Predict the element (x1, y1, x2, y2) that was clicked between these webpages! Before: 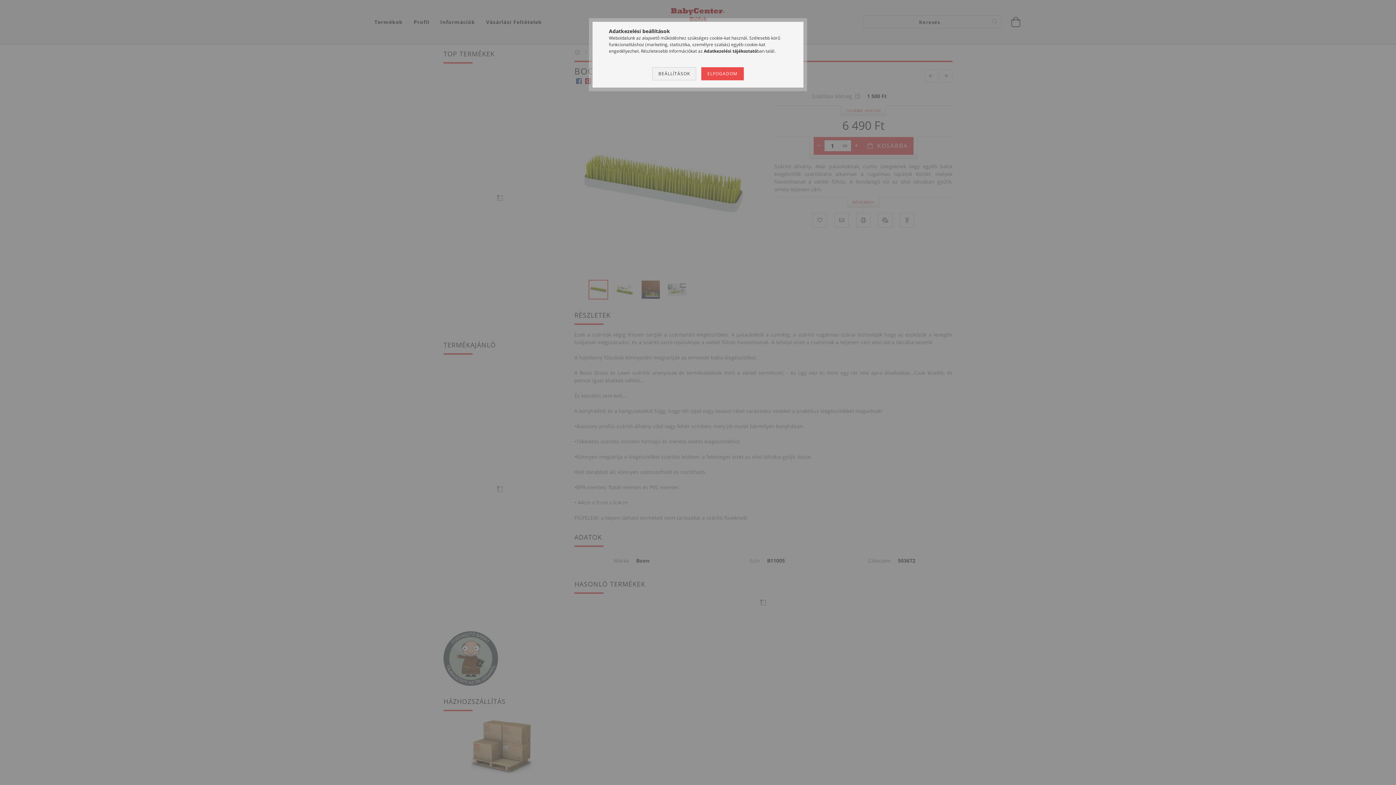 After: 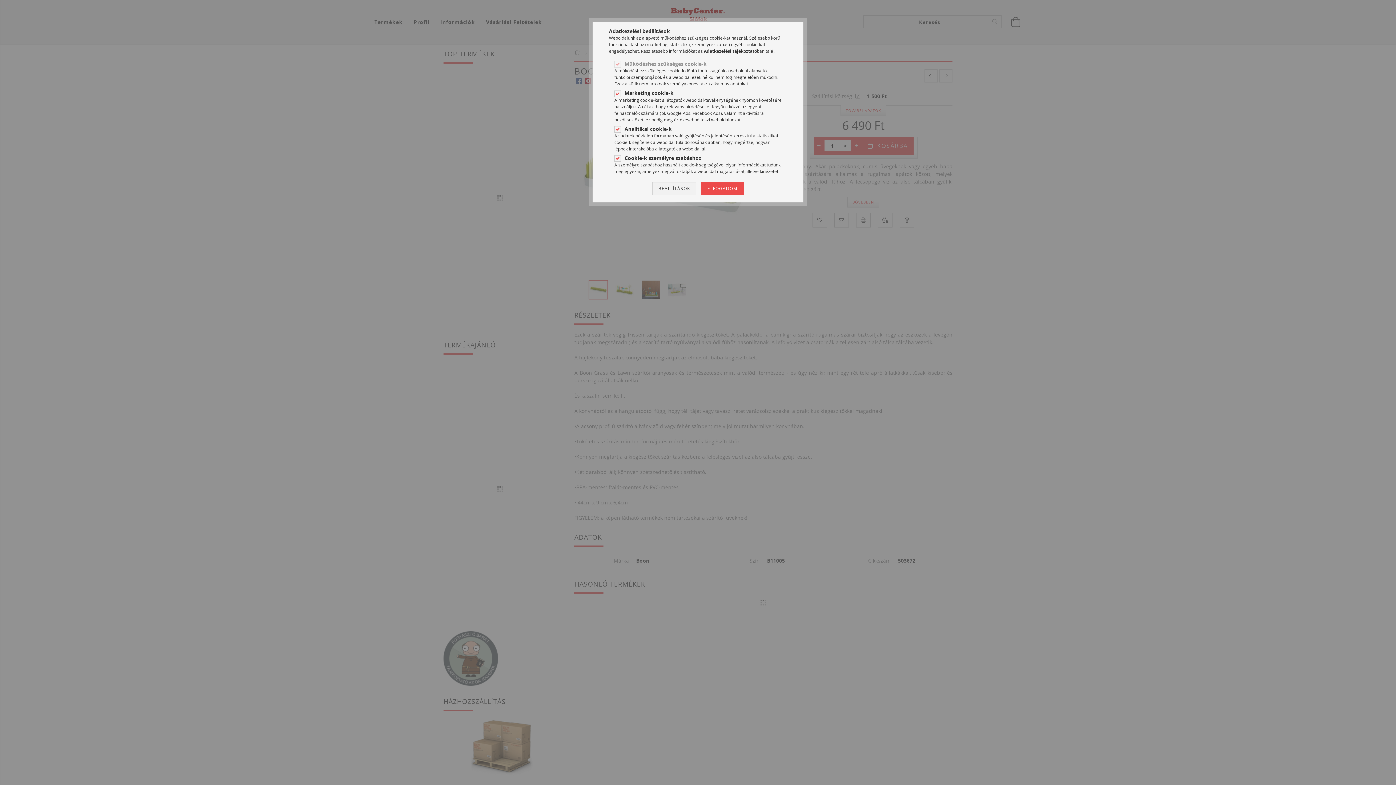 Action: label: BEÁLLÍTÁSOK bbox: (652, 67, 696, 80)